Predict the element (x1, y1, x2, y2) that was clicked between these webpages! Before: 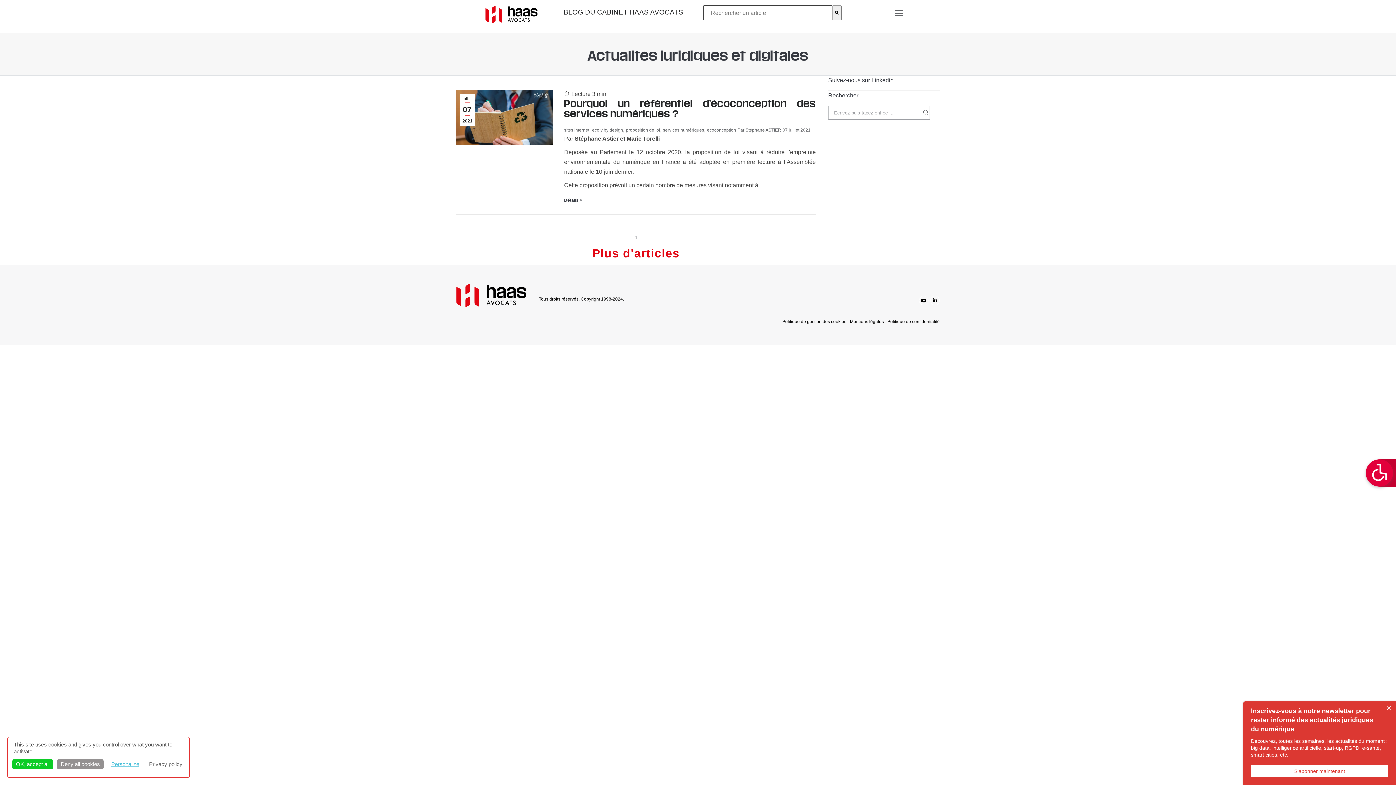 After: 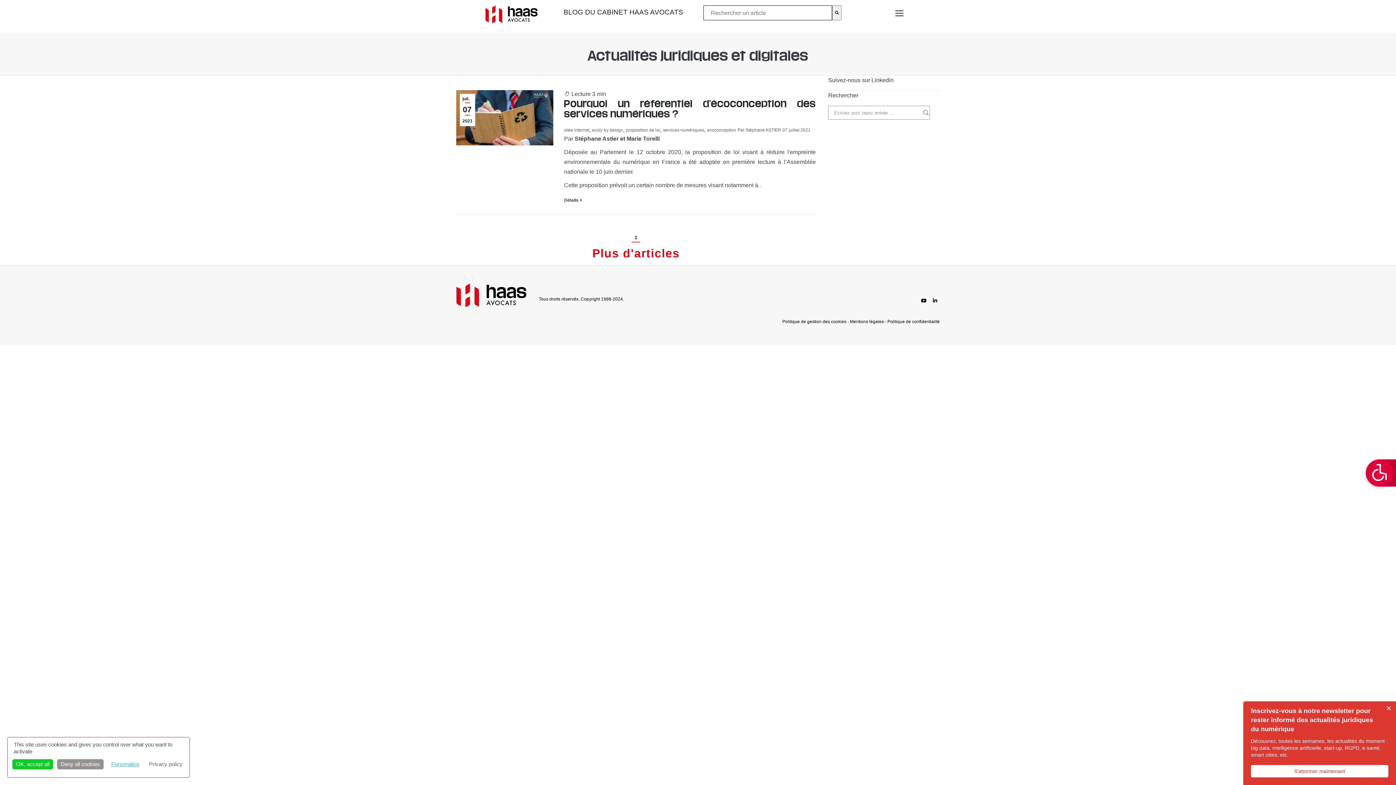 Action: bbox: (707, 127, 736, 132) label: ecoconception